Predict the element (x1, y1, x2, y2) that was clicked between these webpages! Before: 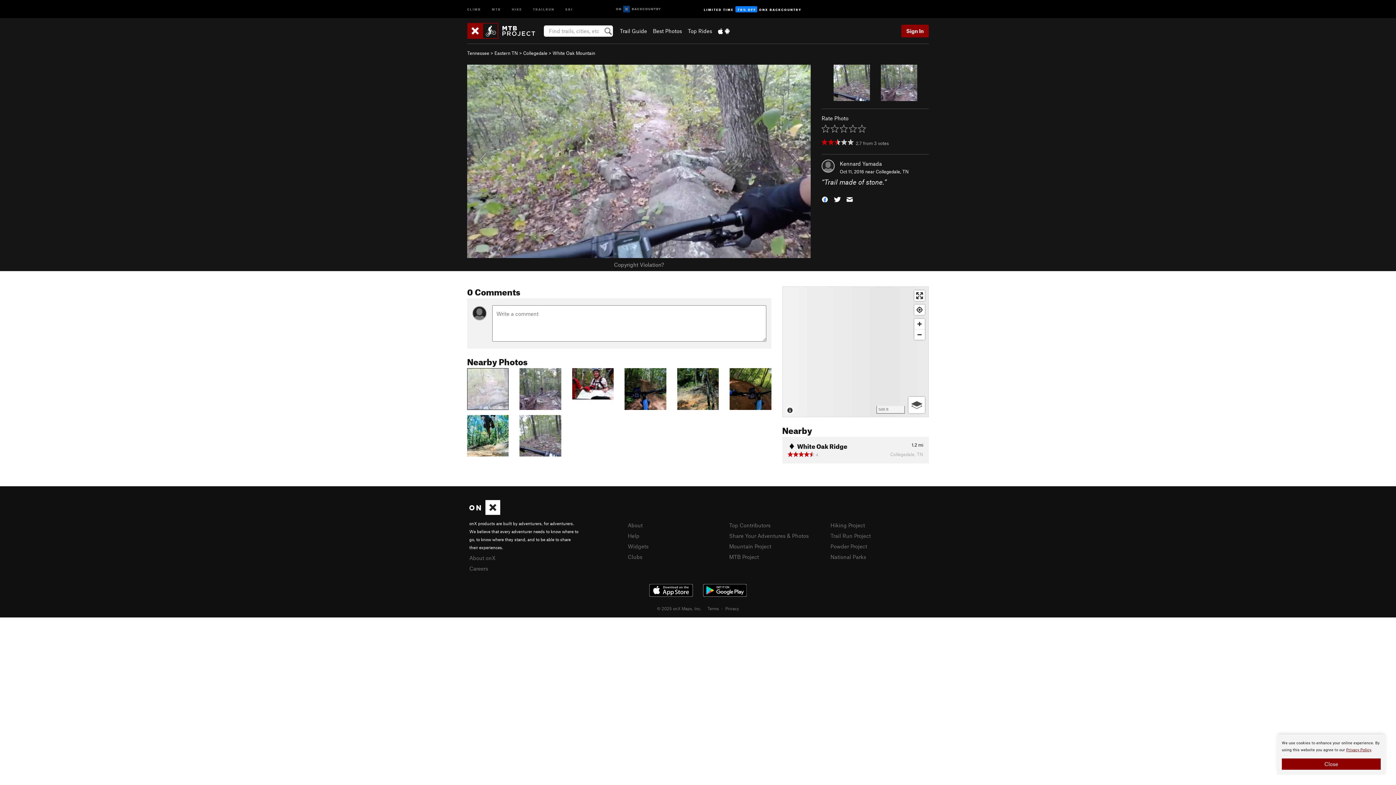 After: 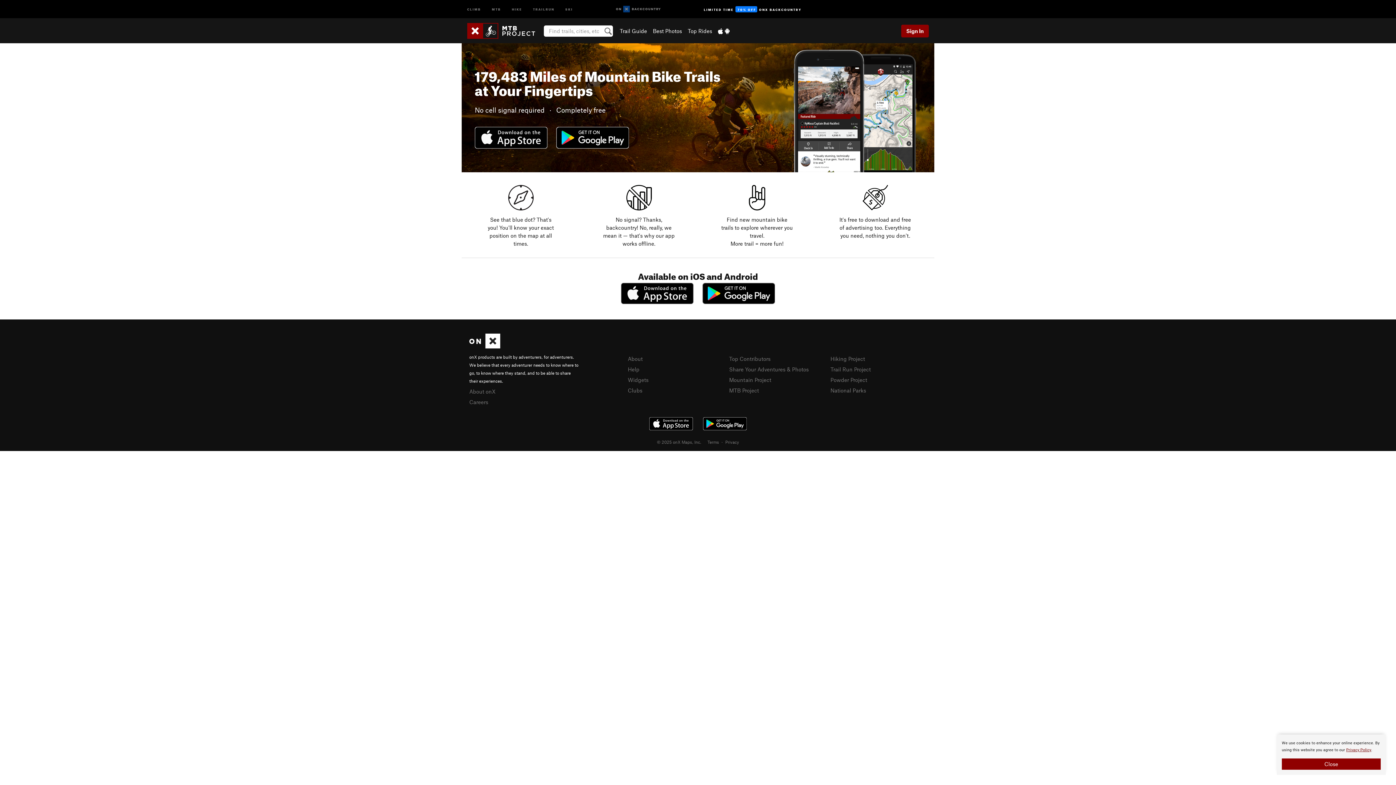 Action: bbox: (718, 27, 729, 34)